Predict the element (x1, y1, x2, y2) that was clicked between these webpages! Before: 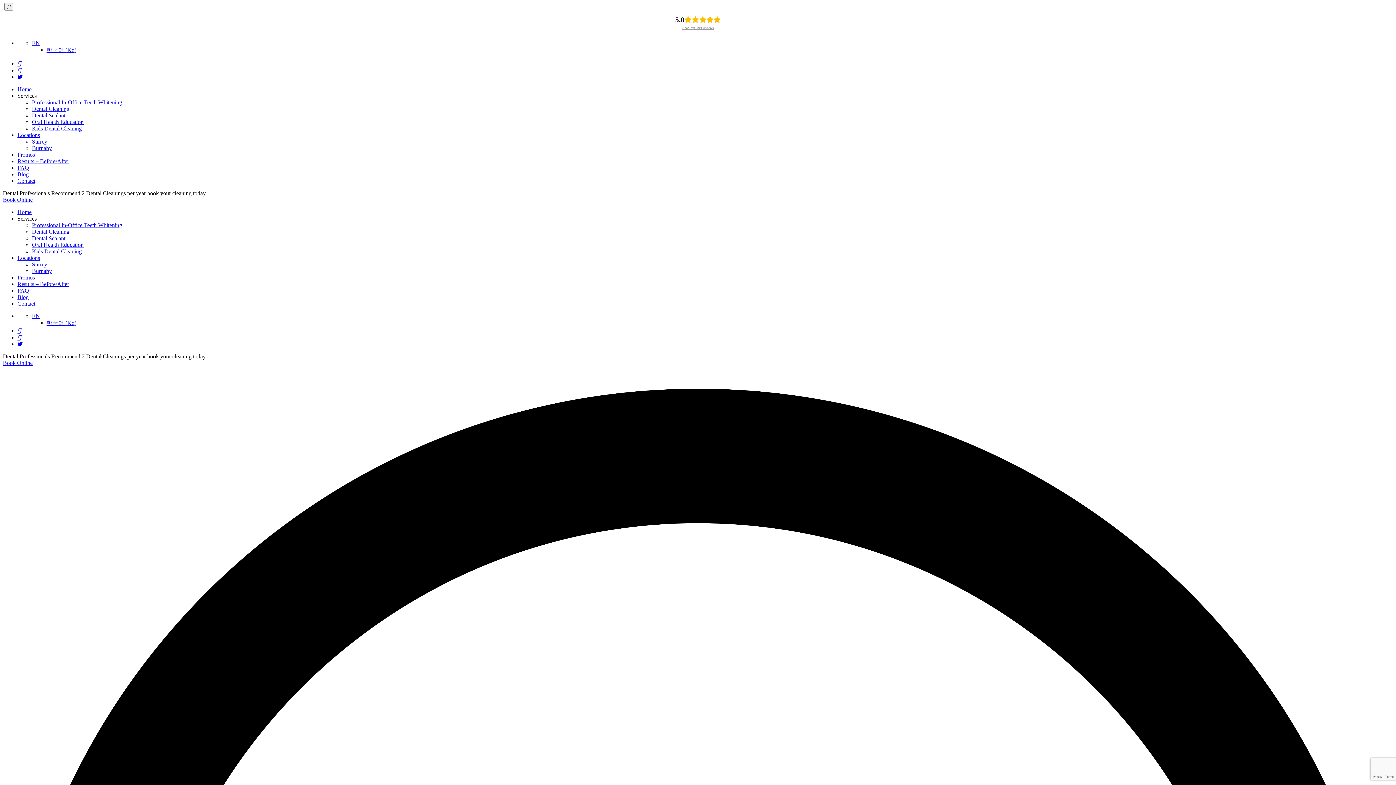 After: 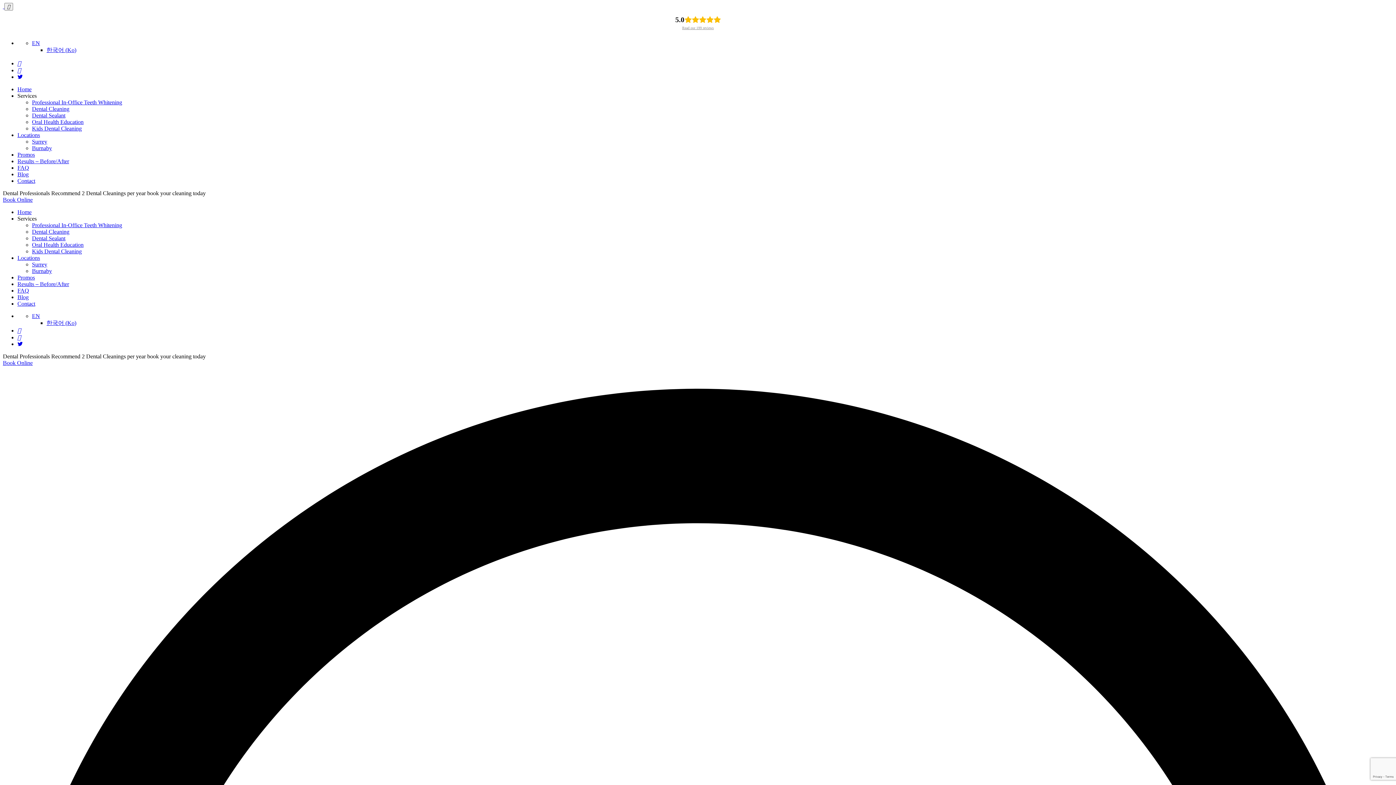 Action: bbox: (2, 196, 32, 202) label: Book Online